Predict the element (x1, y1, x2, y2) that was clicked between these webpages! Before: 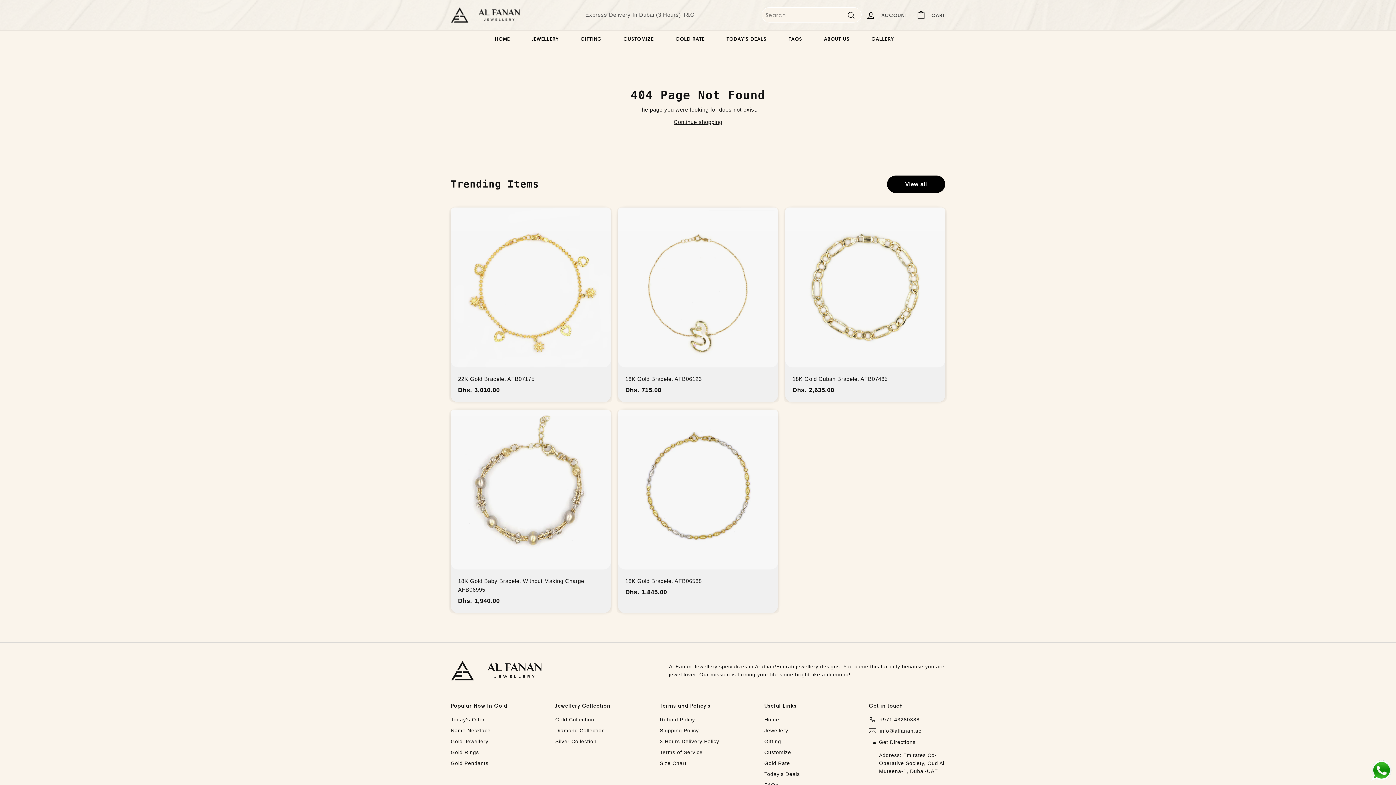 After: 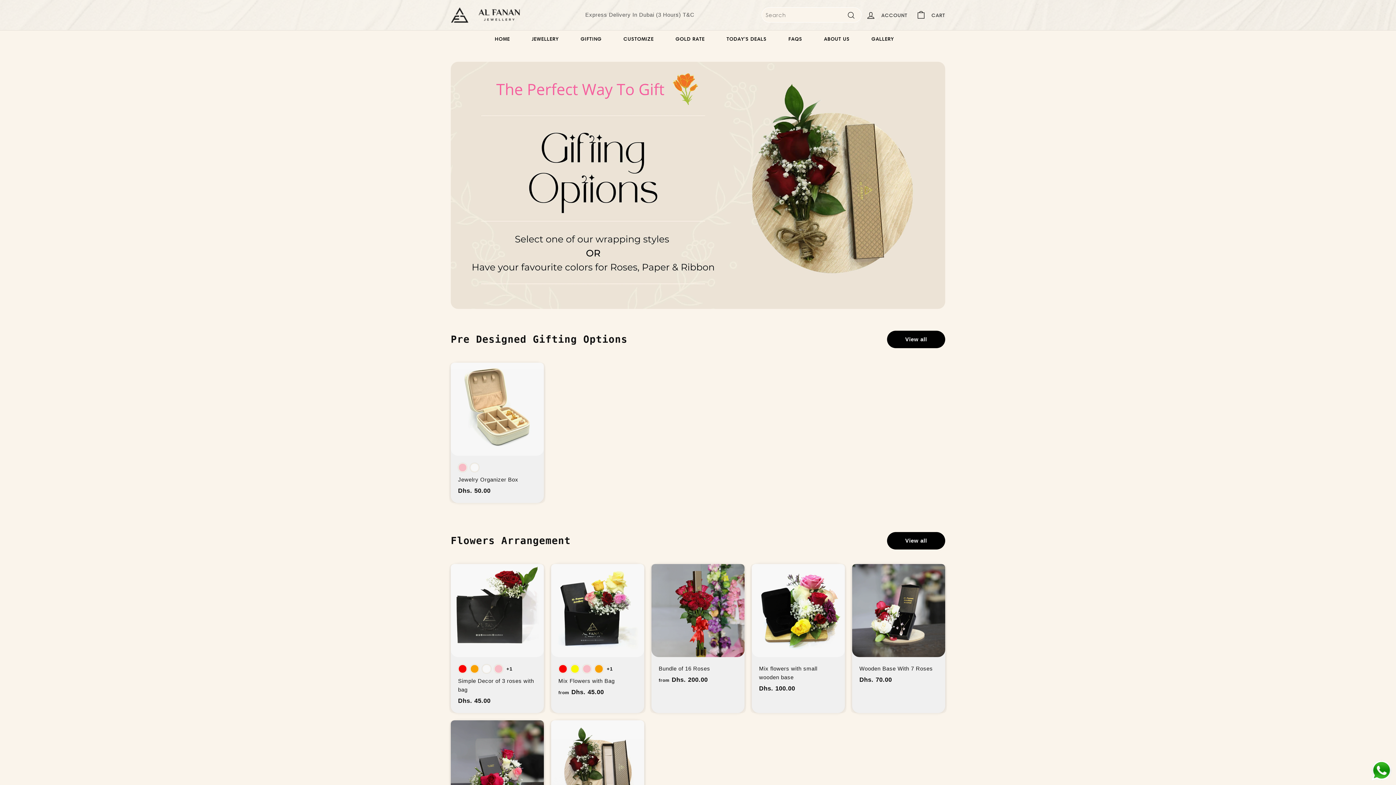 Action: bbox: (764, 736, 781, 747) label: Gifting